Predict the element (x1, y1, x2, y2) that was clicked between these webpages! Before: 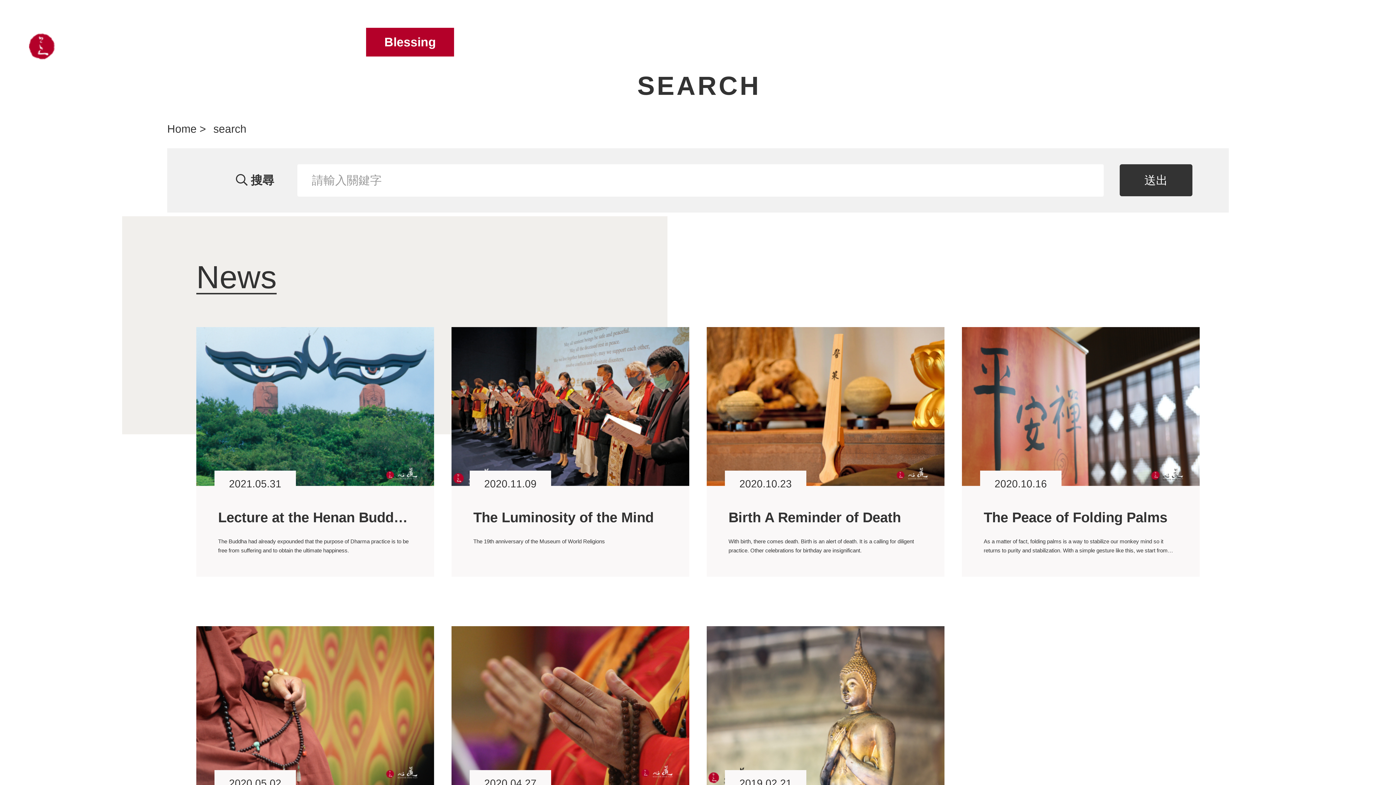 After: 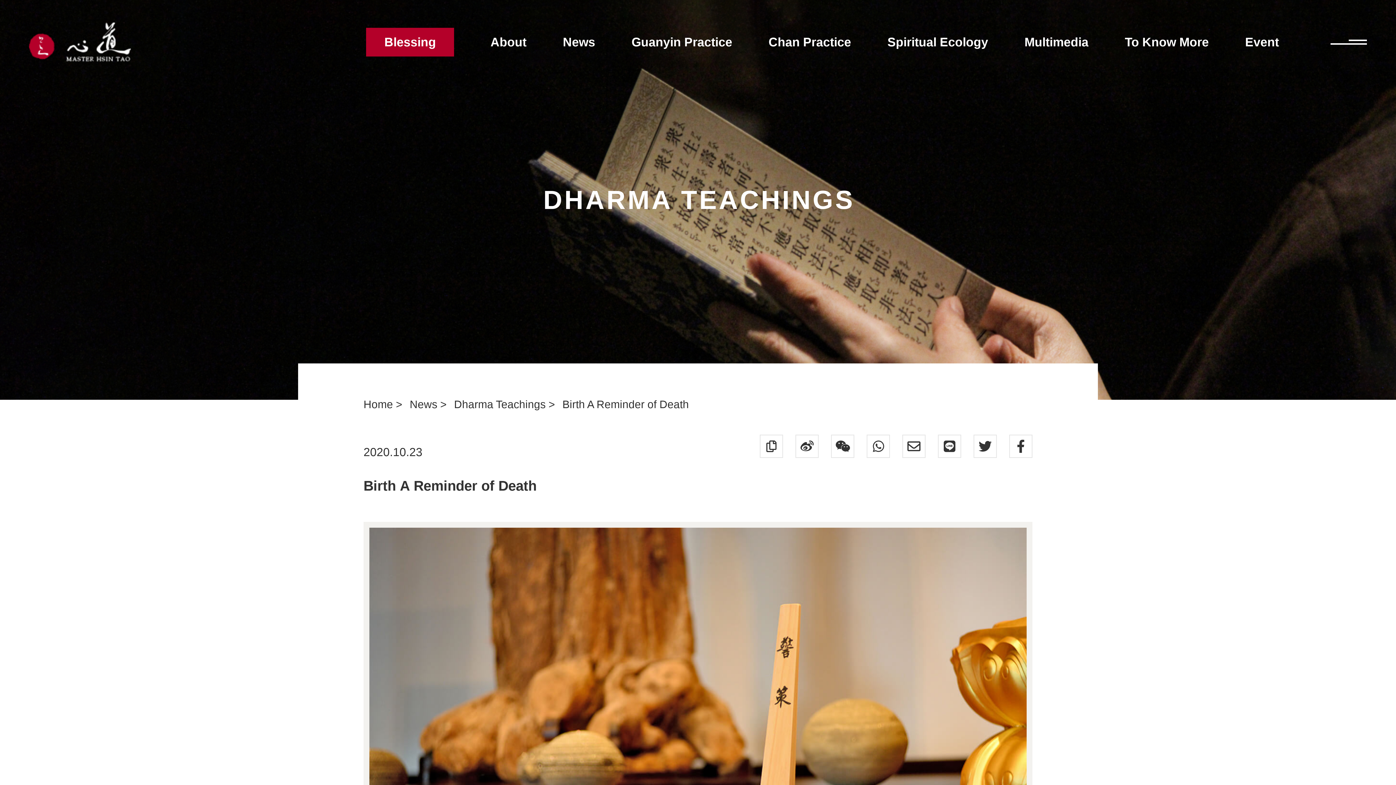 Action: label: 2020.10.23
Birth A Reminder of Death

With birth, there comes death. Birth is an alert of death. It is a calling for diligent practice. Other celebrations for birthday are insignificant.  bbox: (706, 327, 944, 577)